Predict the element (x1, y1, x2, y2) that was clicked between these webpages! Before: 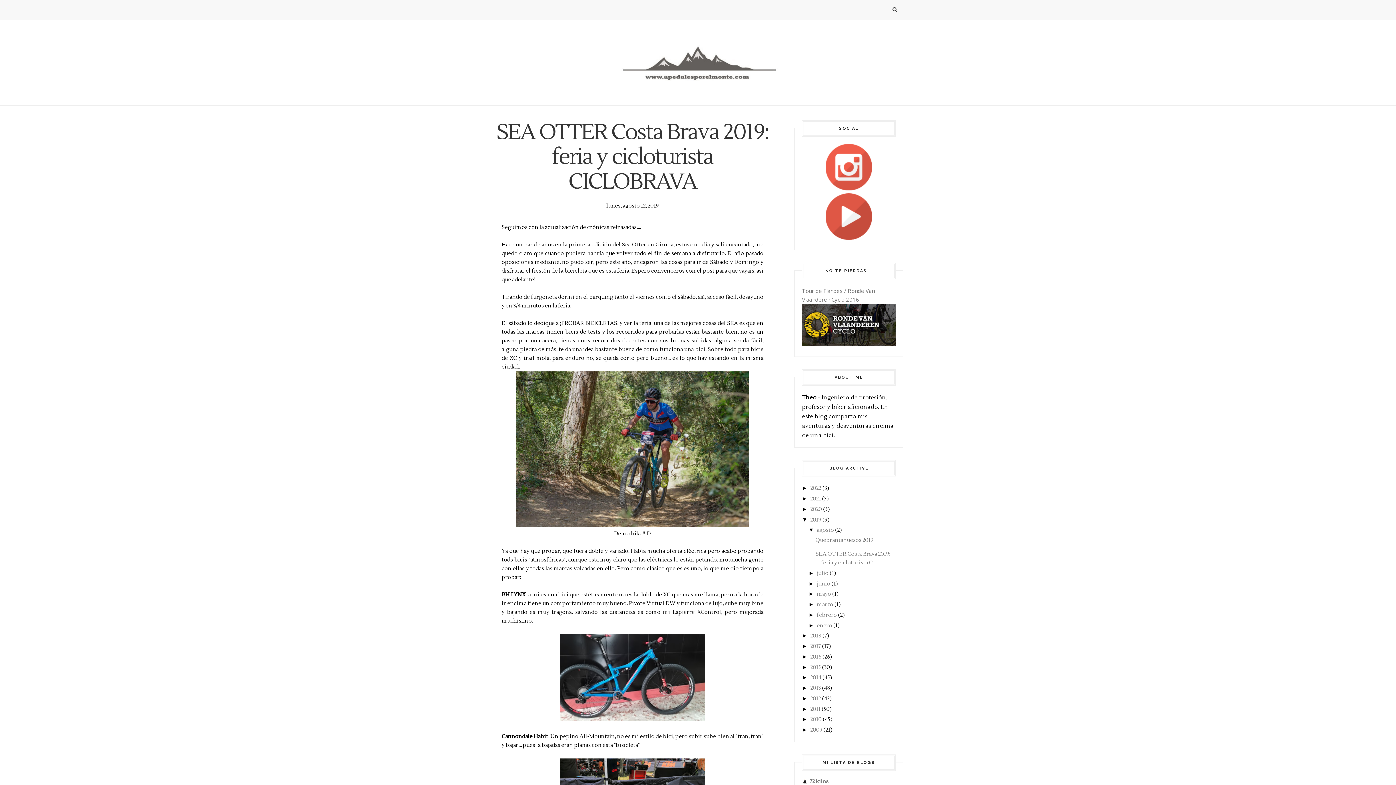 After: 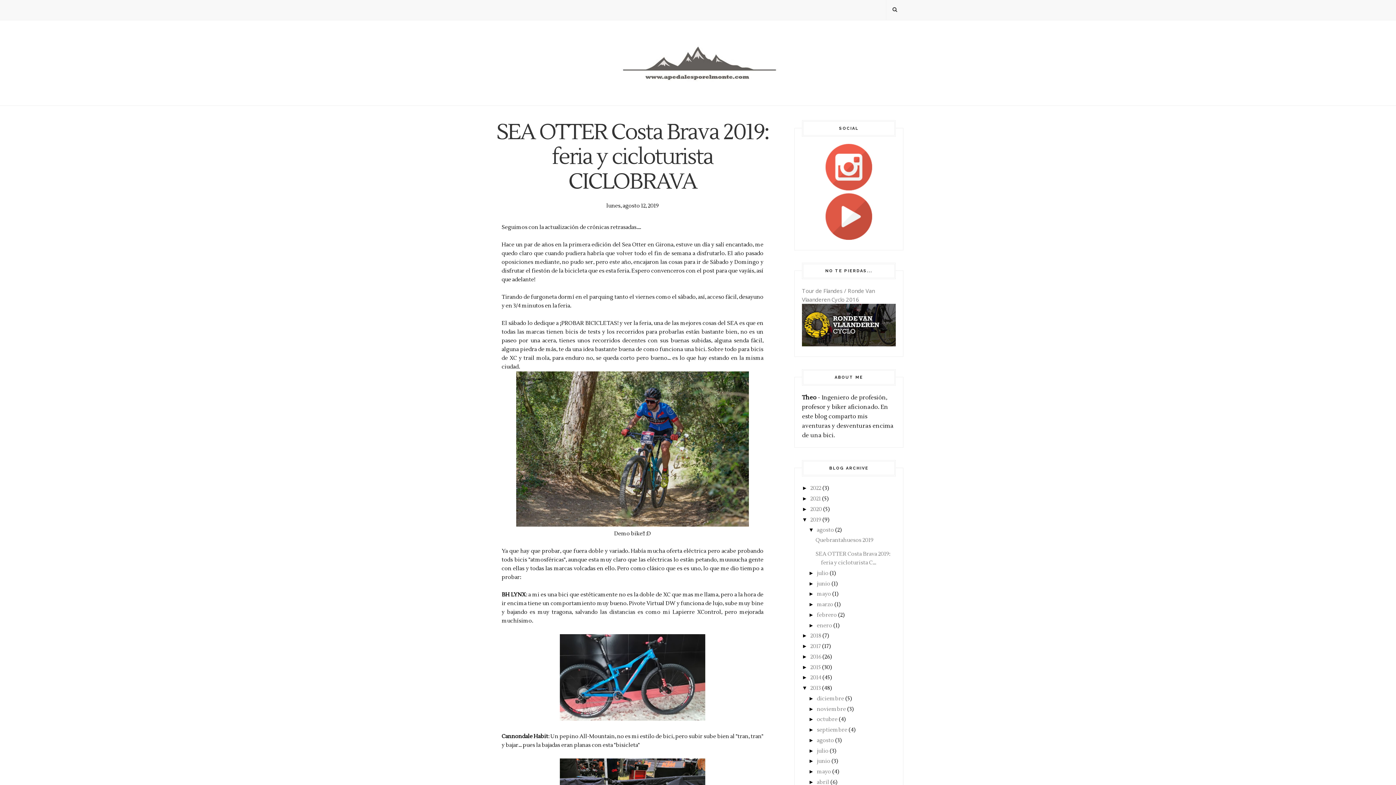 Action: label: ►   bbox: (802, 685, 810, 691)